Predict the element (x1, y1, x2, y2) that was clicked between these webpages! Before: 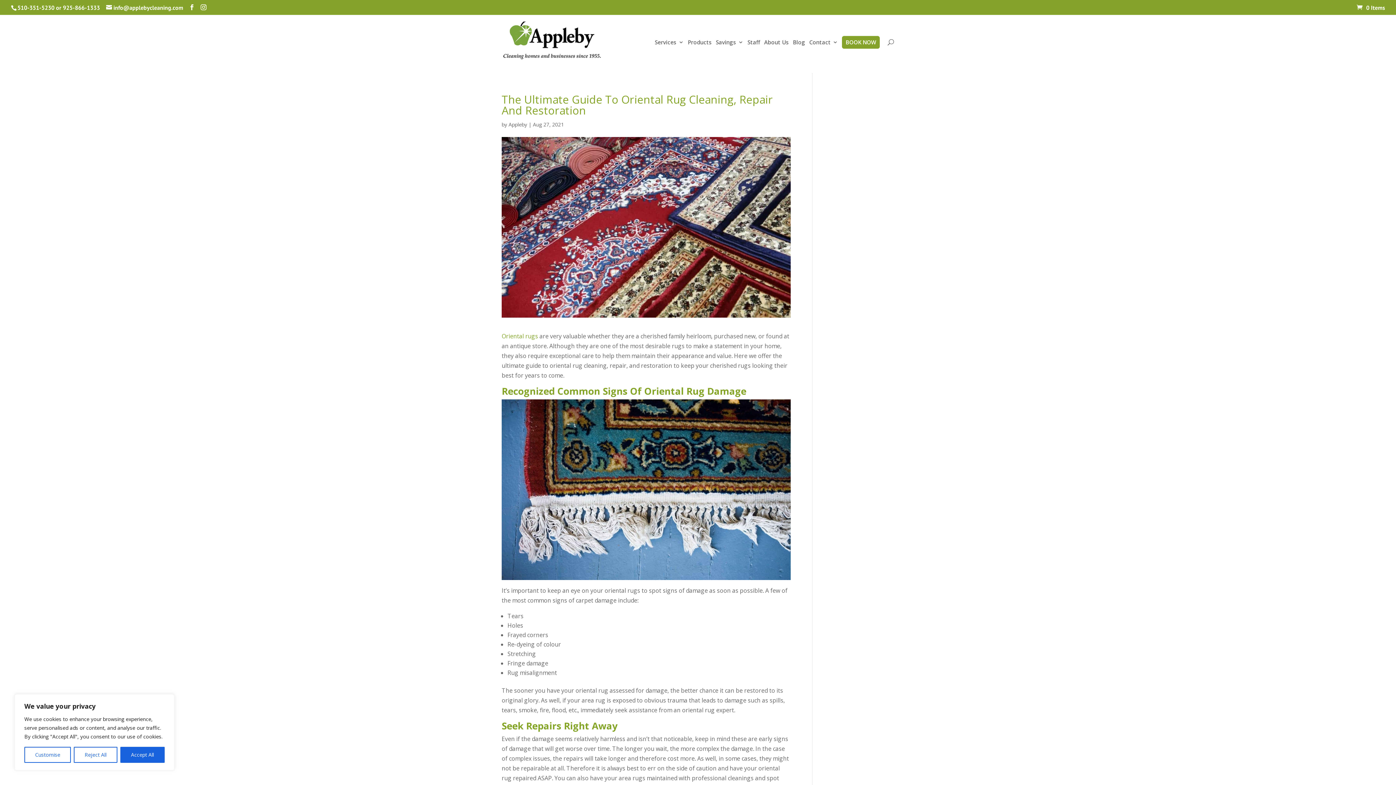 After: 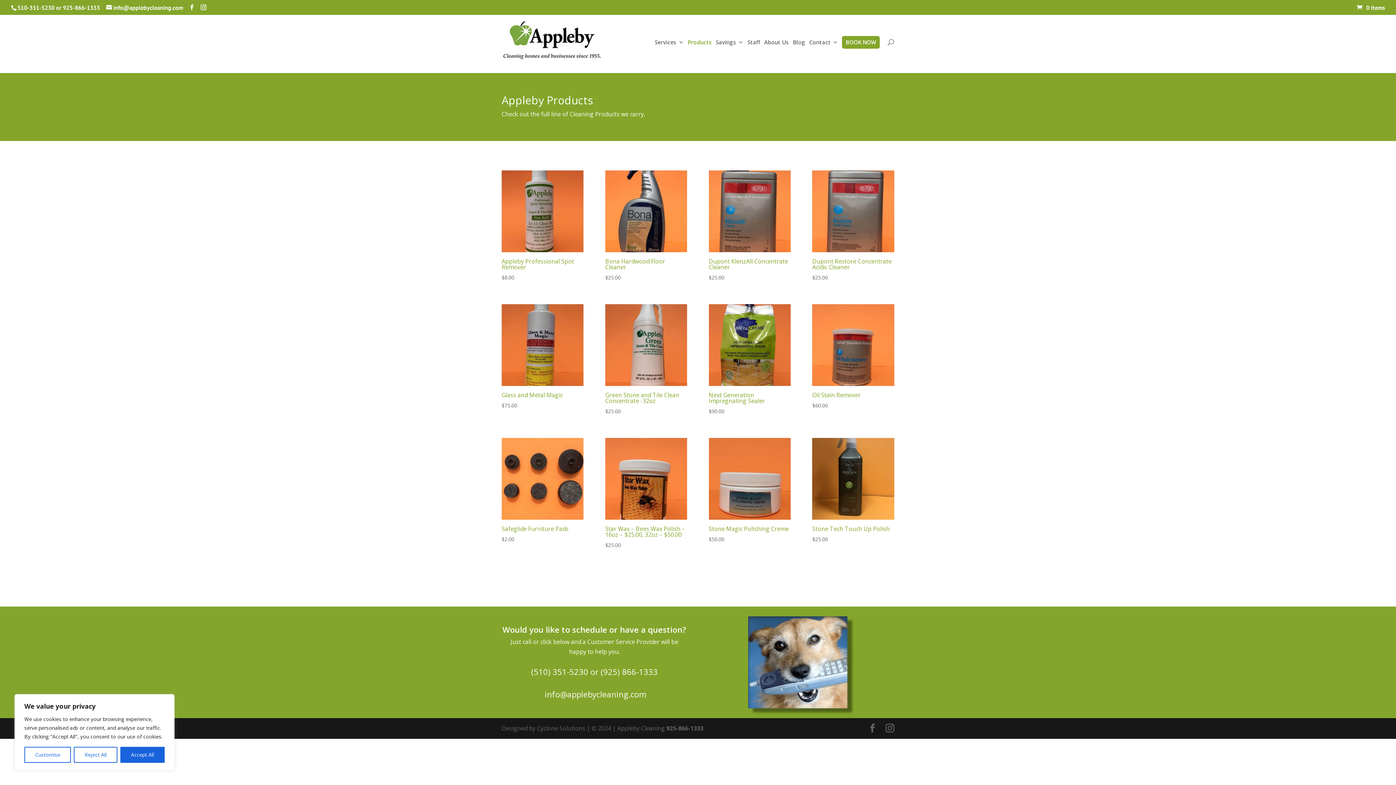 Action: bbox: (688, 39, 712, 65) label: Products